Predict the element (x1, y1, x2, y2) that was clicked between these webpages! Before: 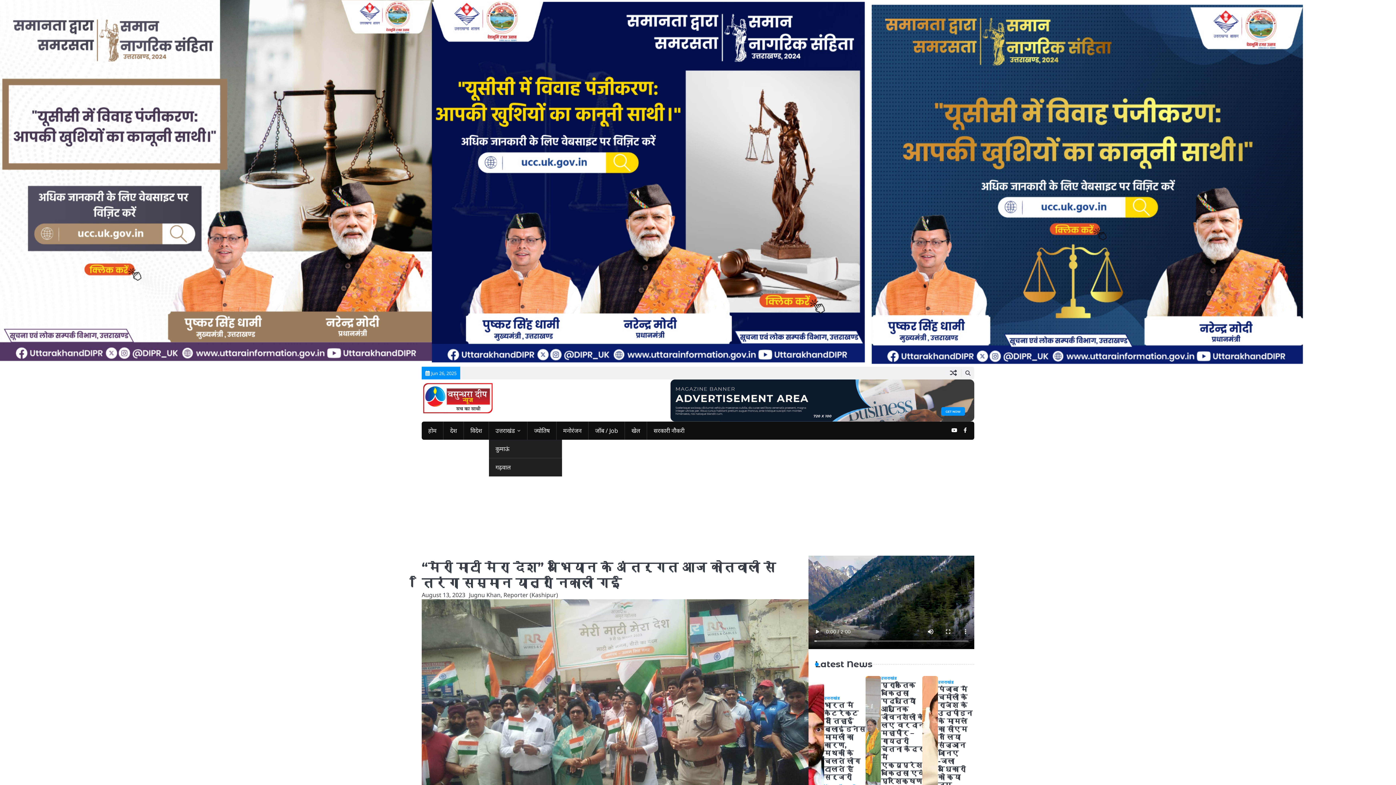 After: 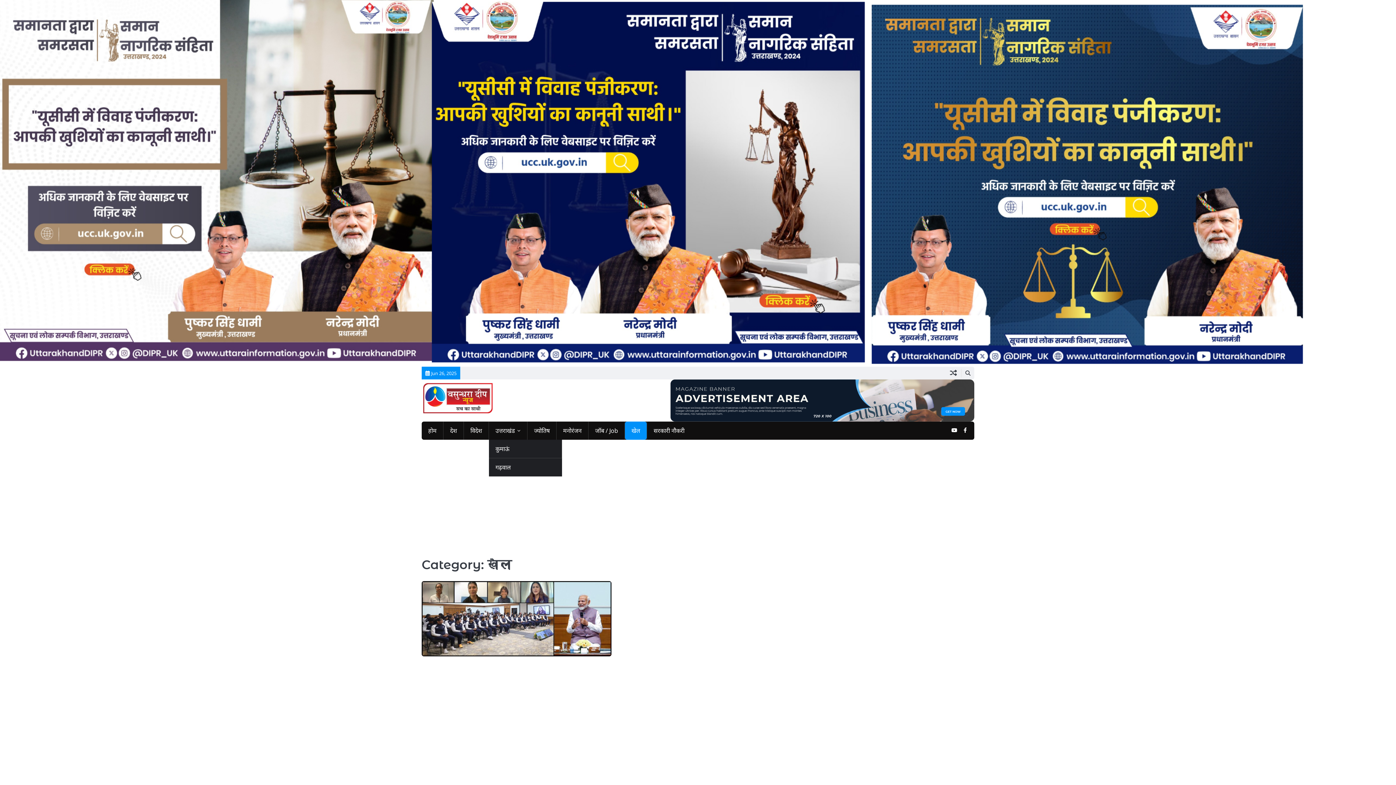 Action: bbox: (625, 421, 646, 440) label: खेल